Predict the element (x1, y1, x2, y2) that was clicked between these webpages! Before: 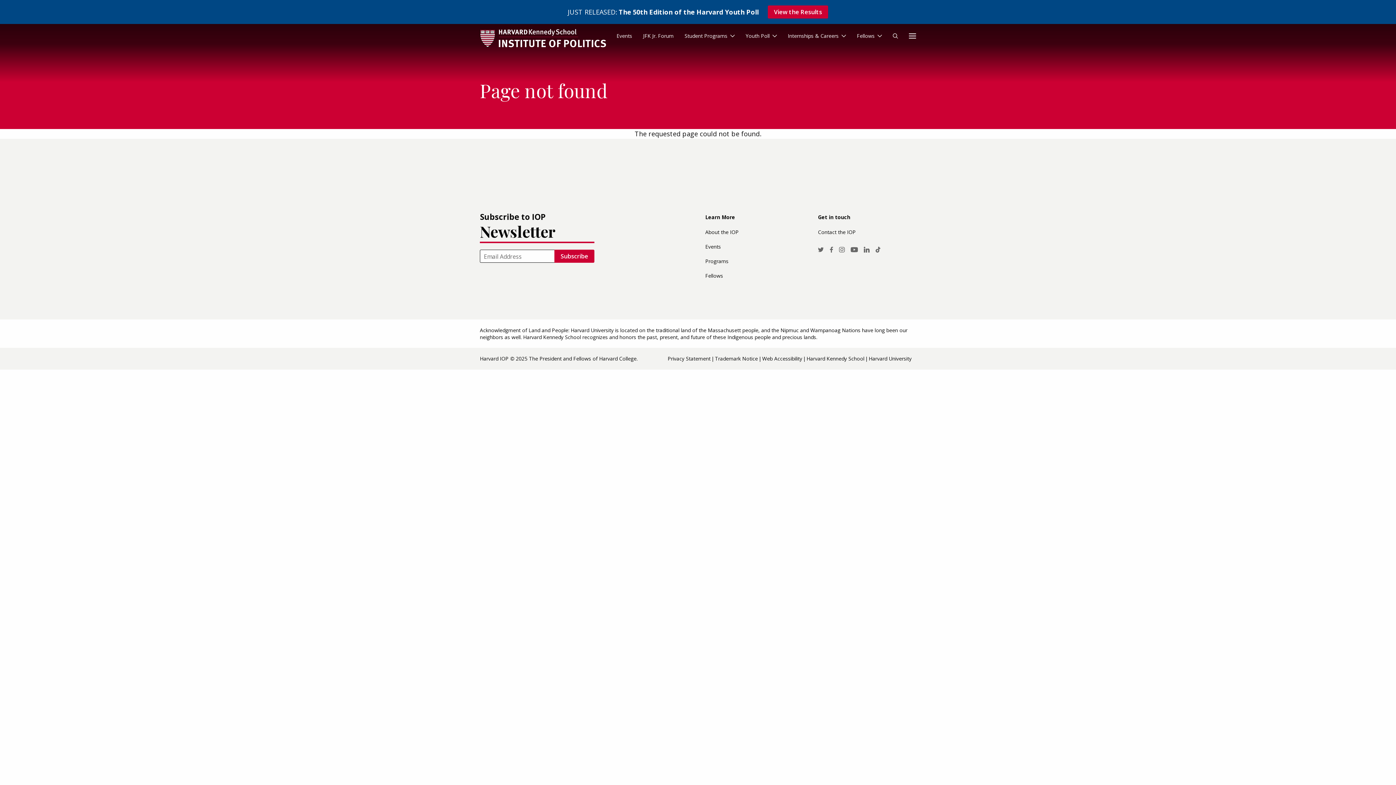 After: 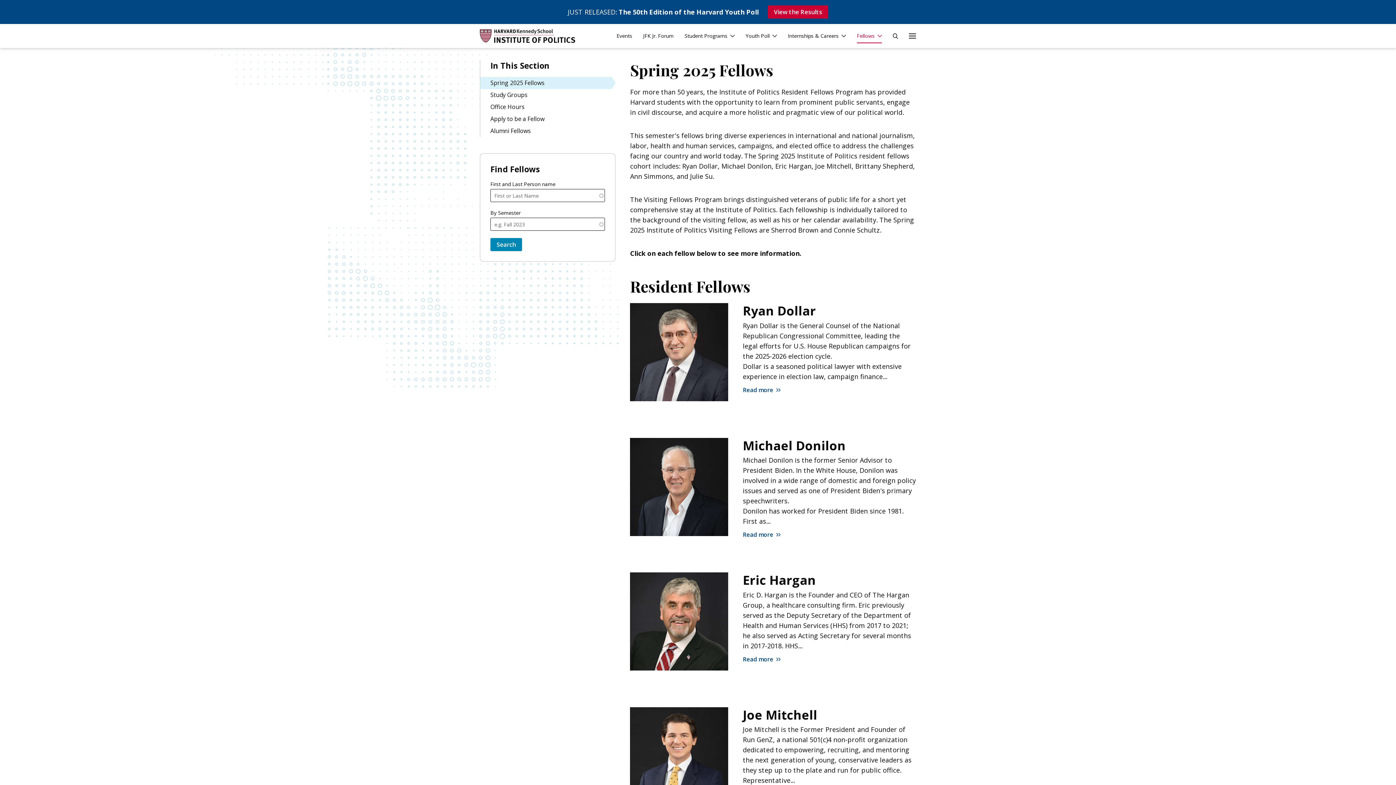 Action: bbox: (857, 28, 882, 44) label: Fellows